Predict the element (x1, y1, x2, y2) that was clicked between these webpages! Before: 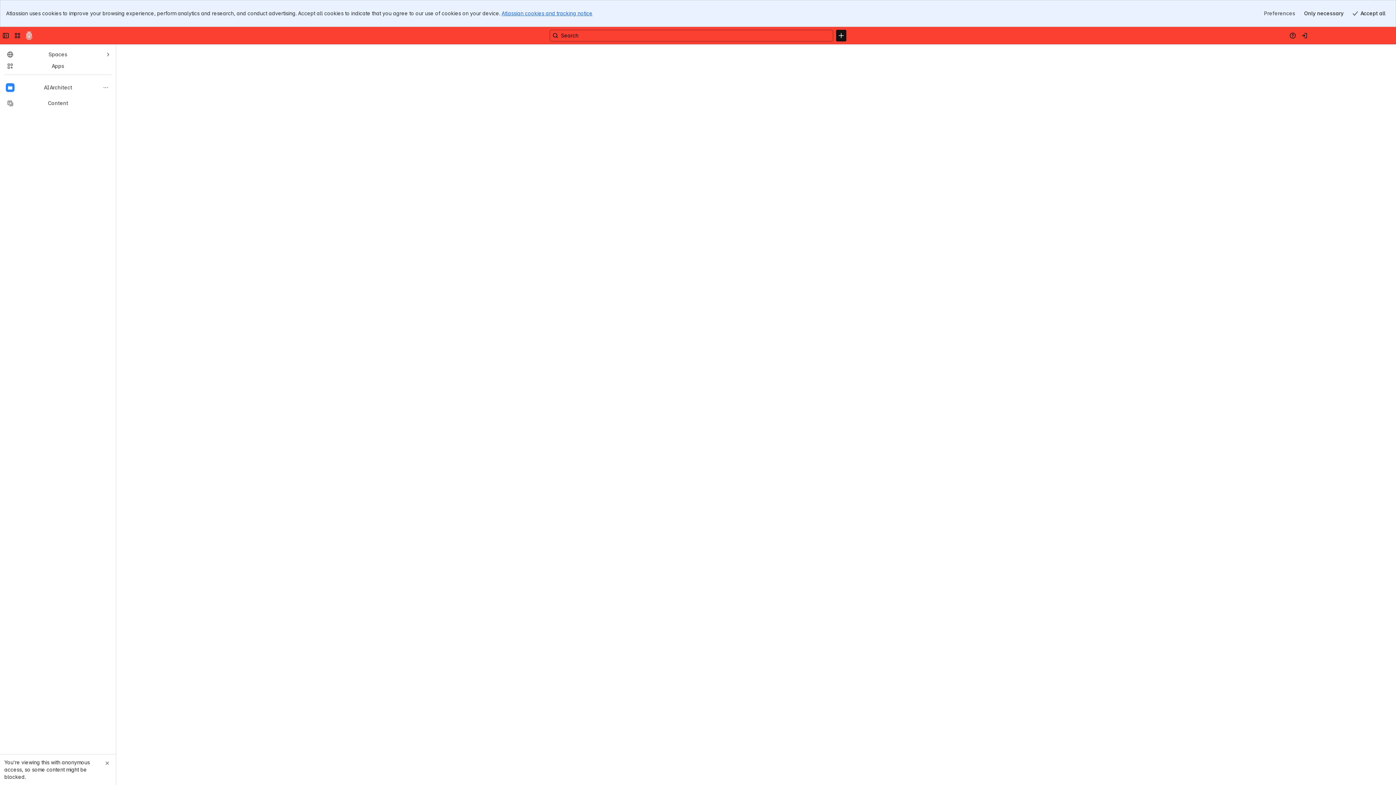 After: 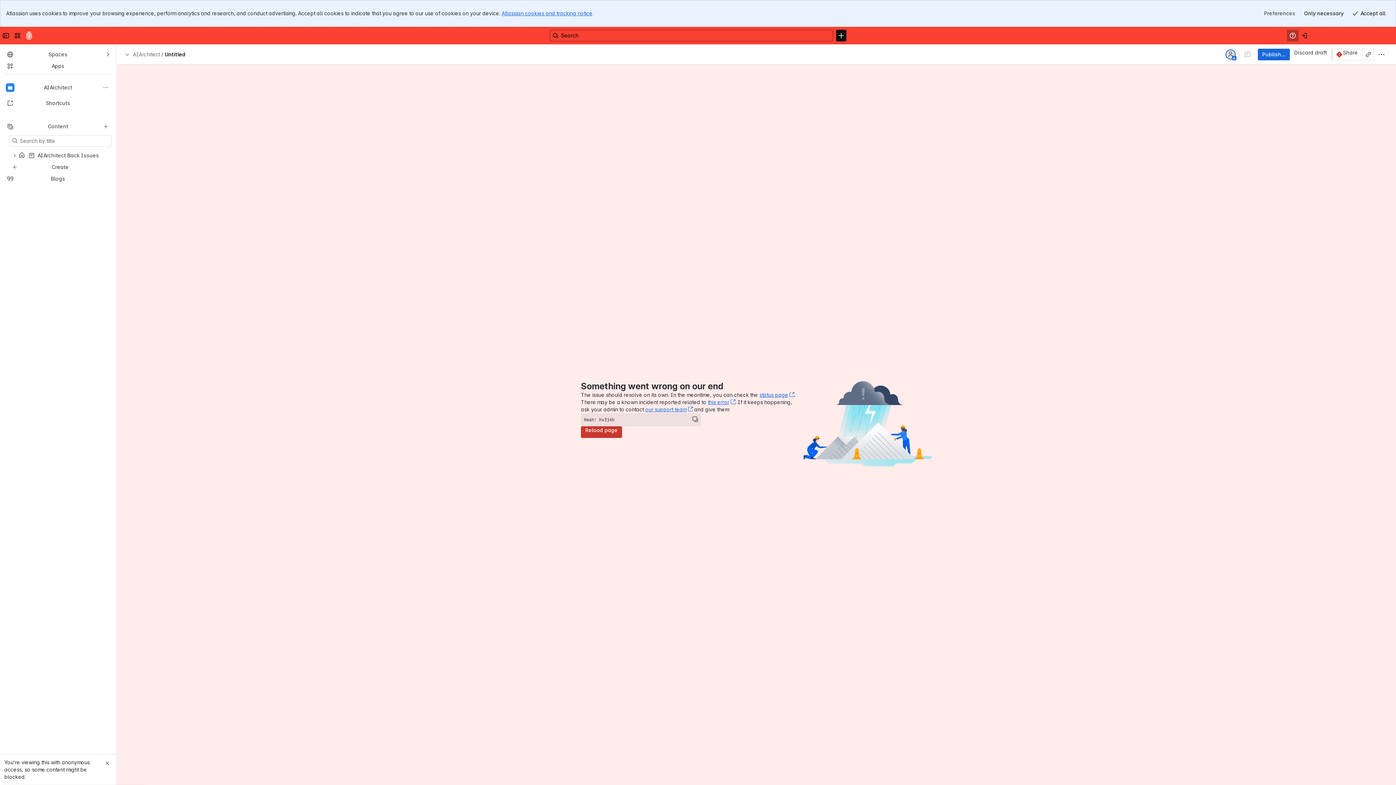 Action: bbox: (1287, 2, 1298, 14) label: Help